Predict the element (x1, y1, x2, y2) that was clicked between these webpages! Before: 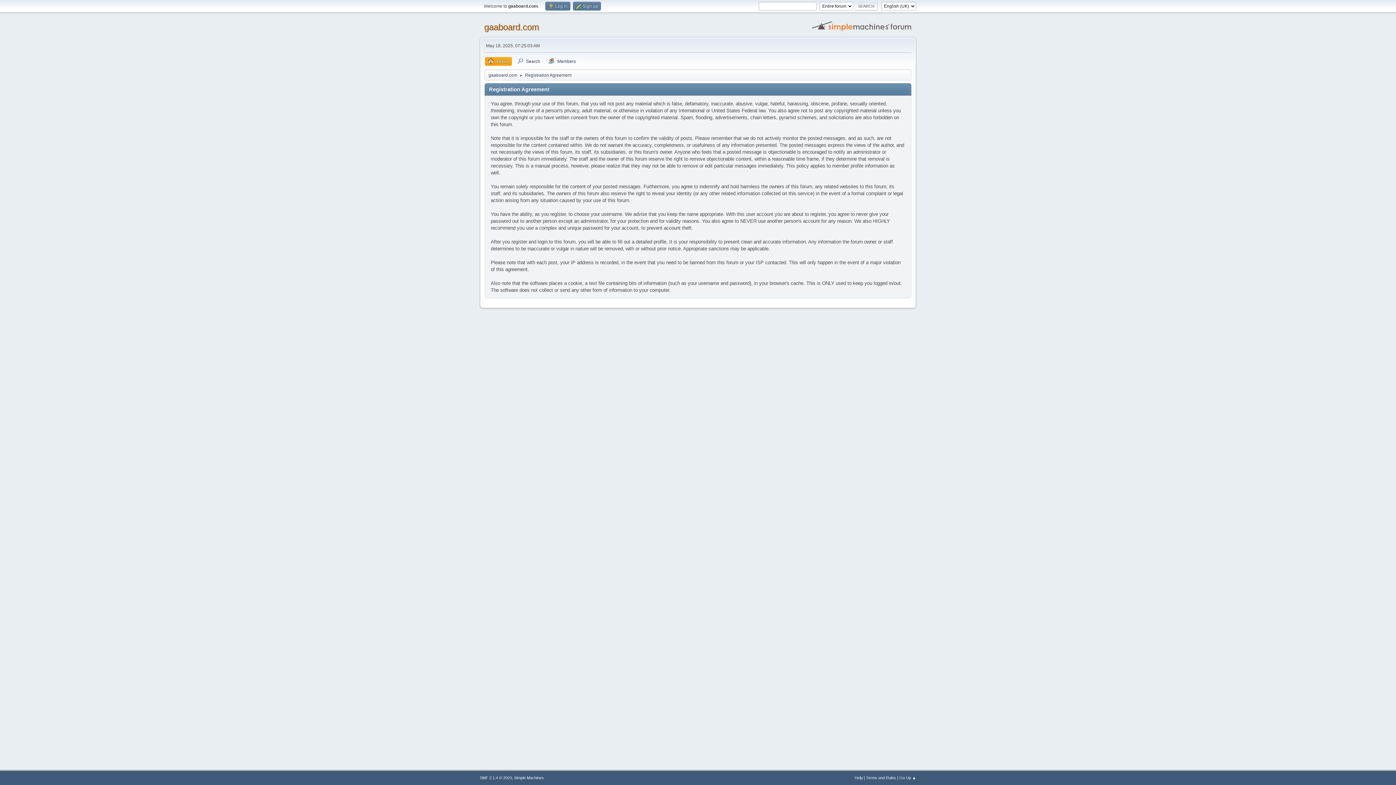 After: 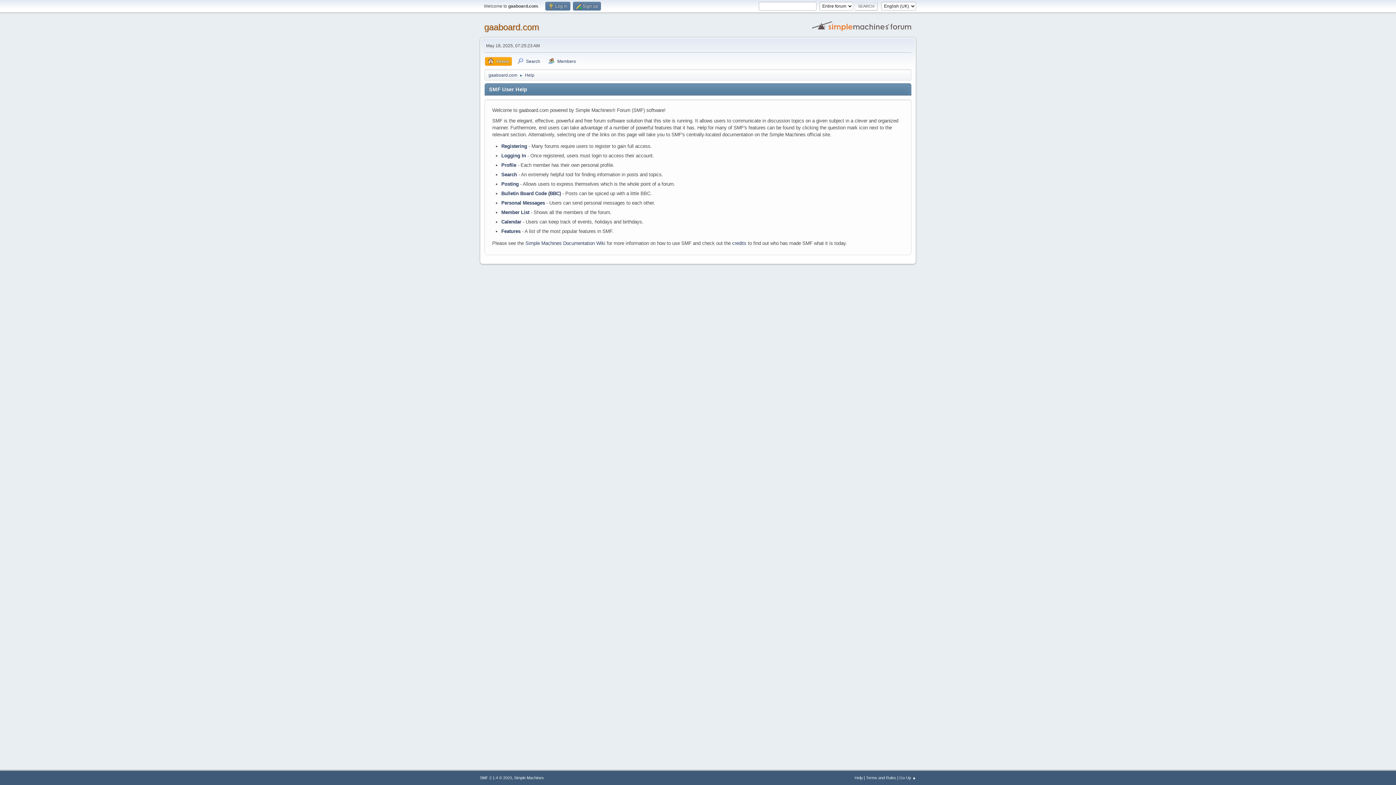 Action: label: Help bbox: (854, 776, 862, 780)